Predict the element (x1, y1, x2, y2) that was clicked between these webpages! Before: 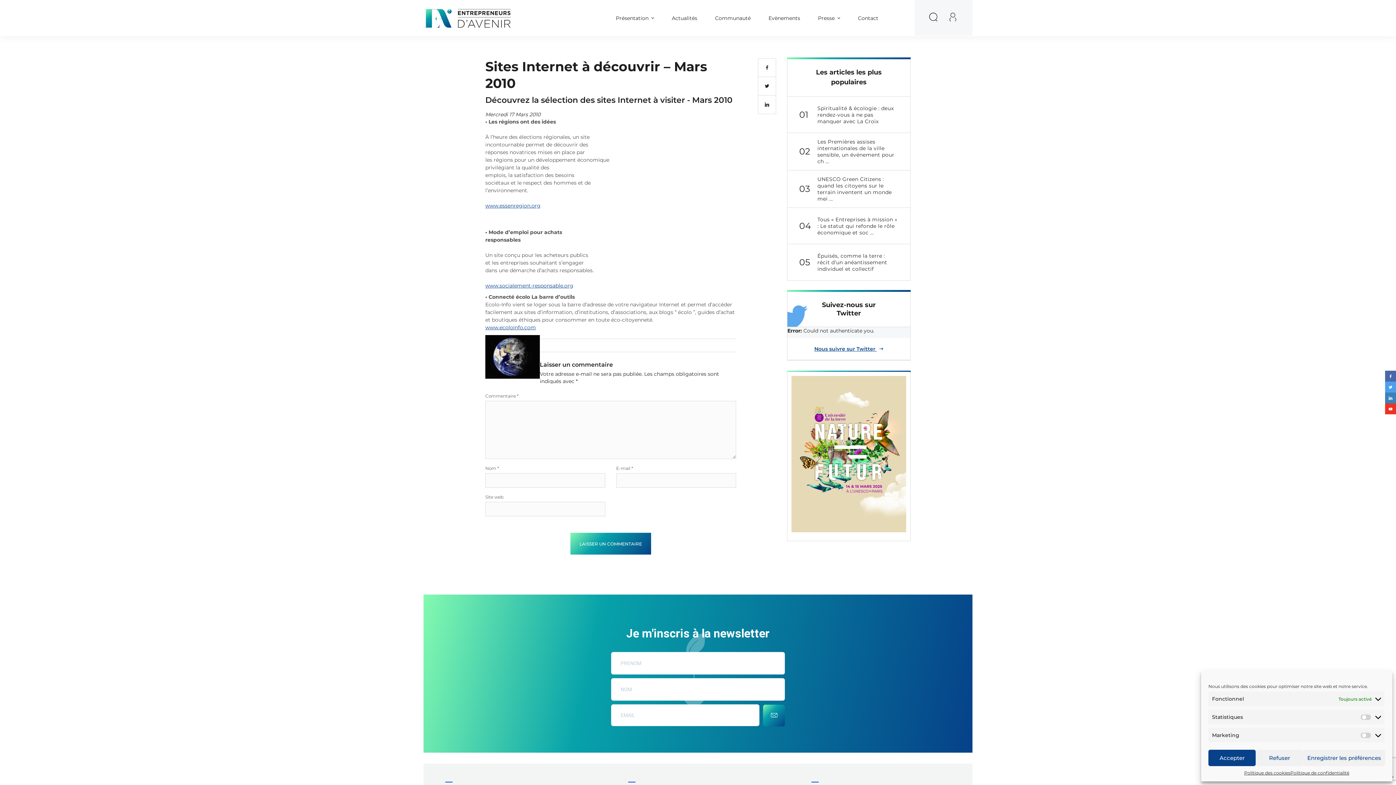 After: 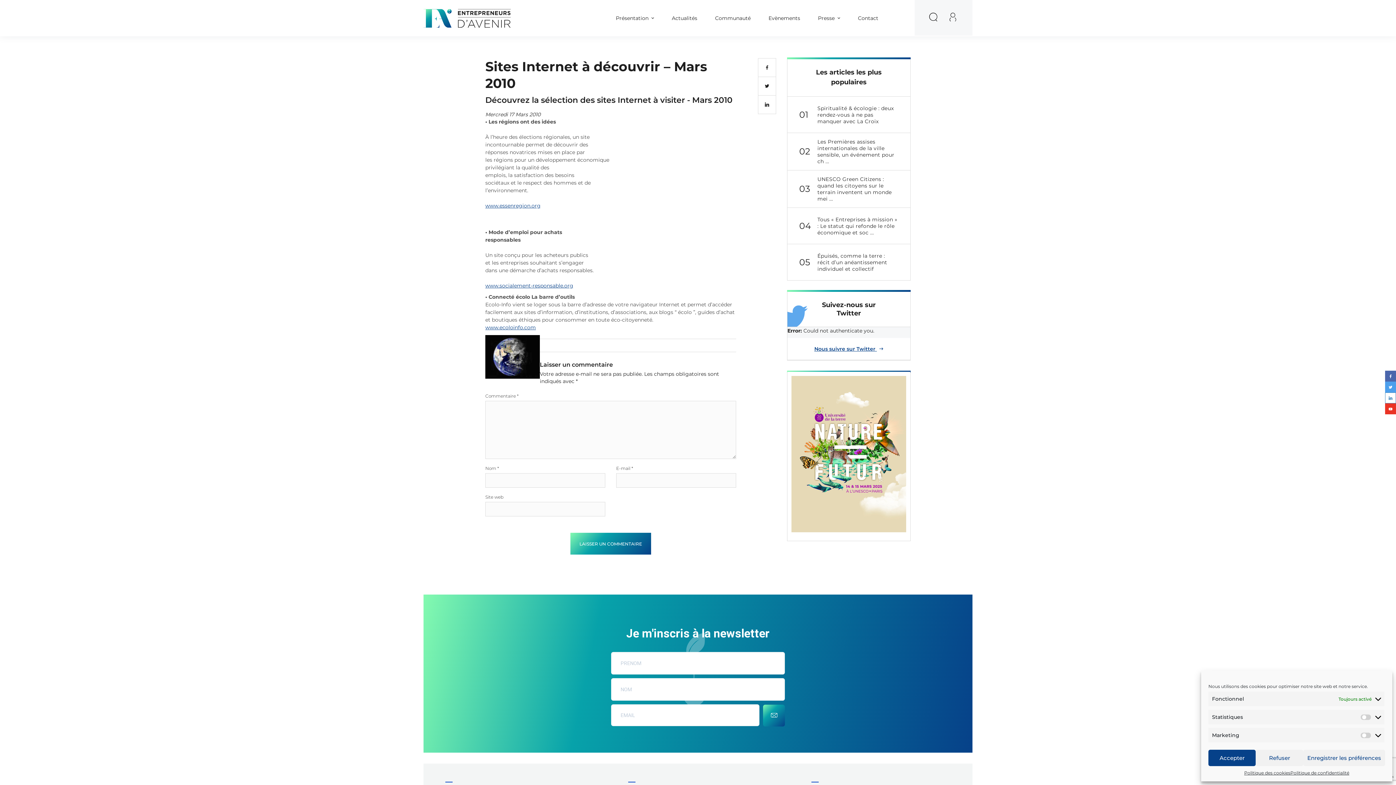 Action: bbox: (1385, 392, 1396, 403)